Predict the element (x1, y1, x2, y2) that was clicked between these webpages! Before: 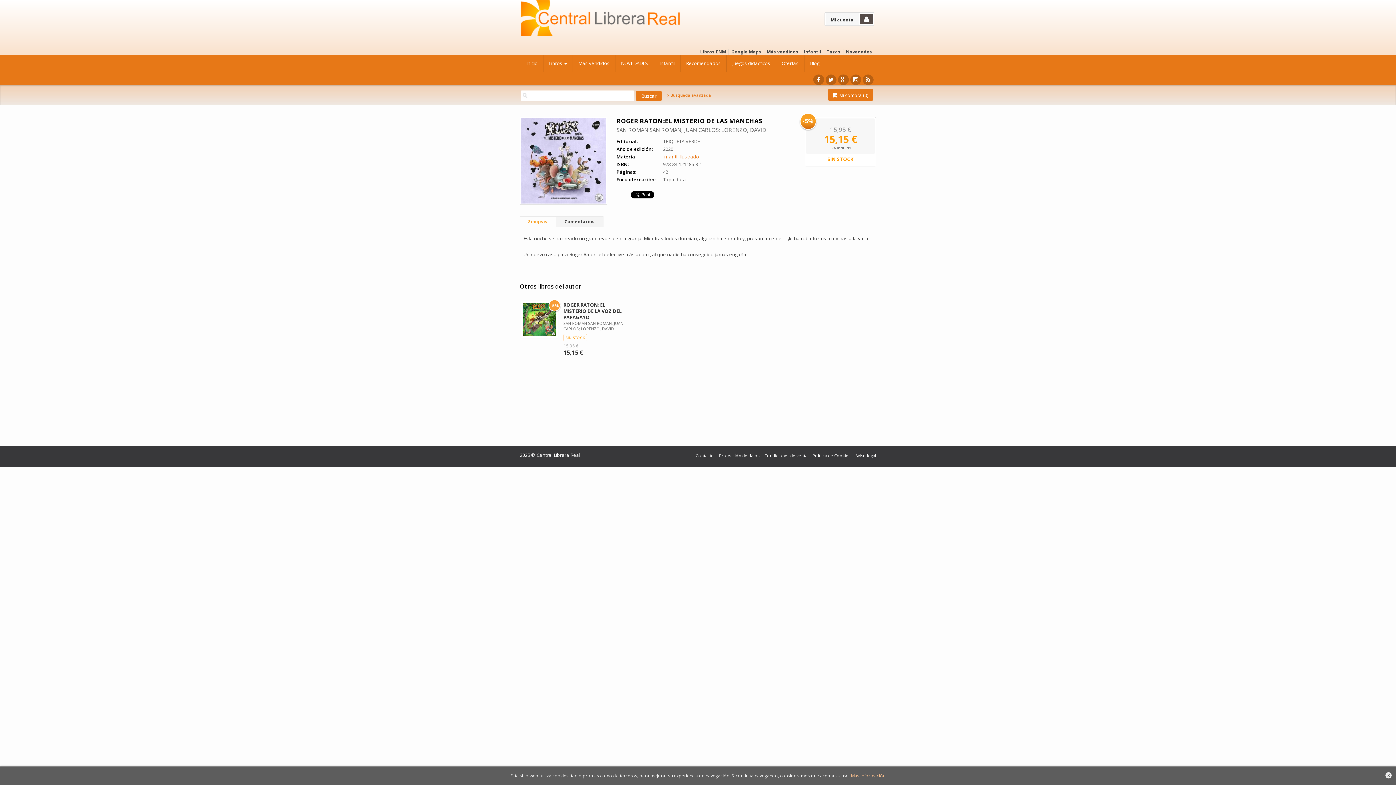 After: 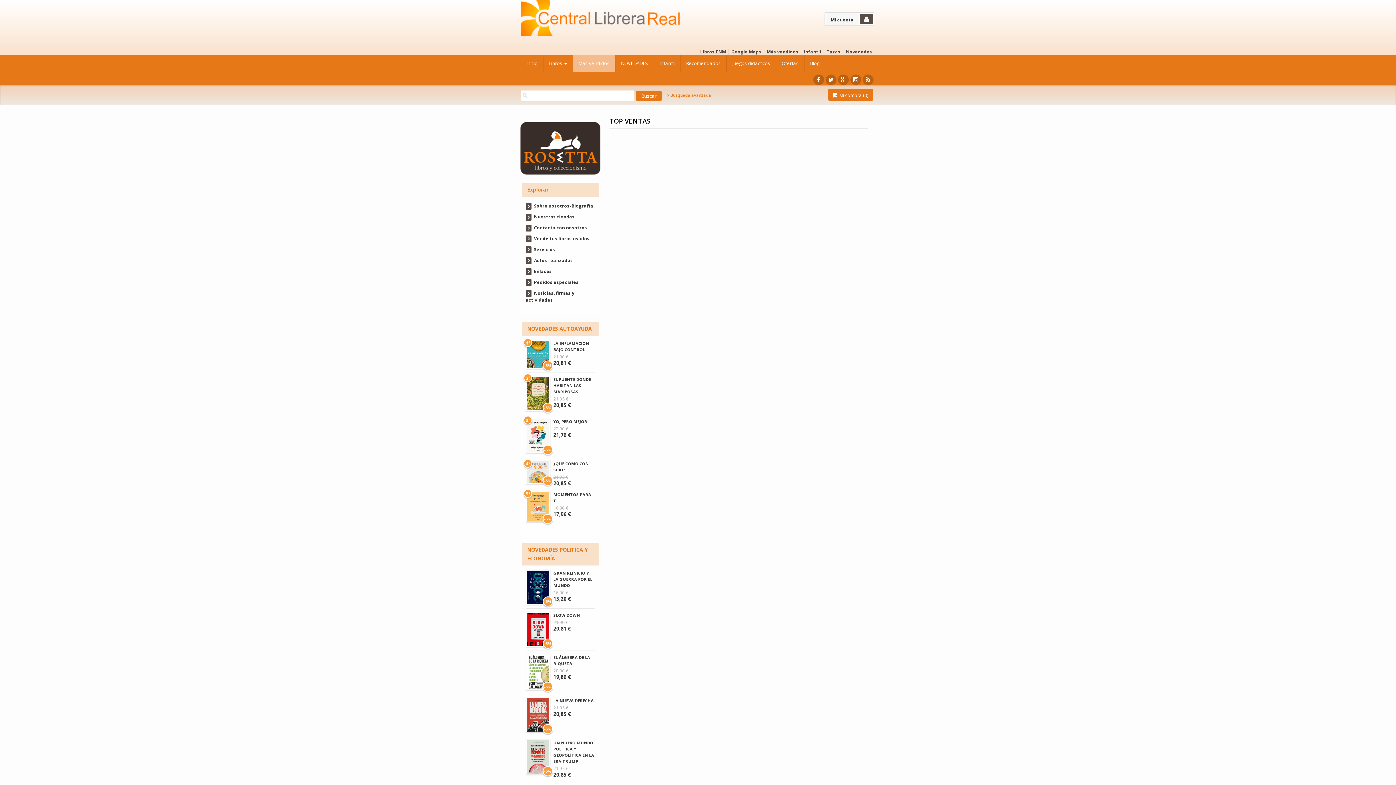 Action: bbox: (766, 48, 798, 54) label: Más vendidos